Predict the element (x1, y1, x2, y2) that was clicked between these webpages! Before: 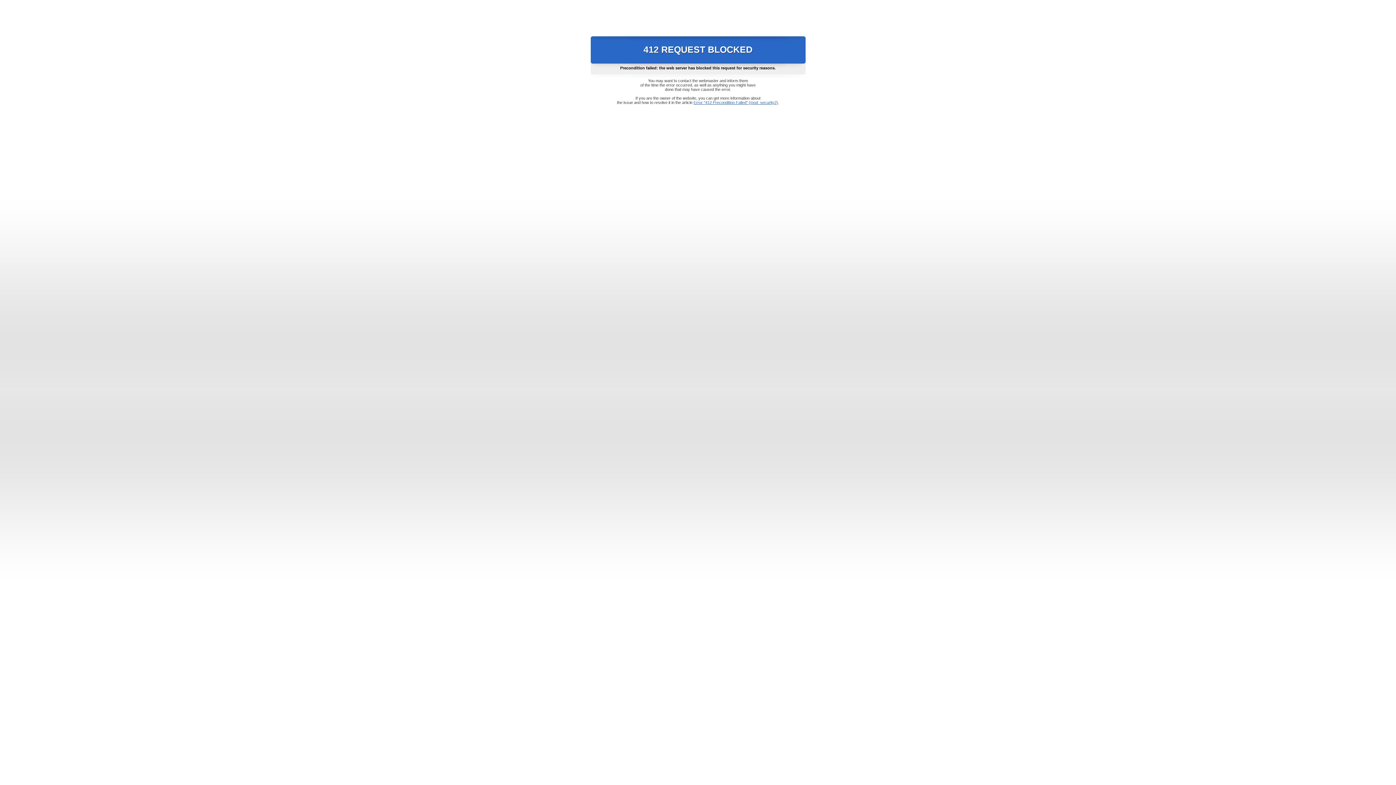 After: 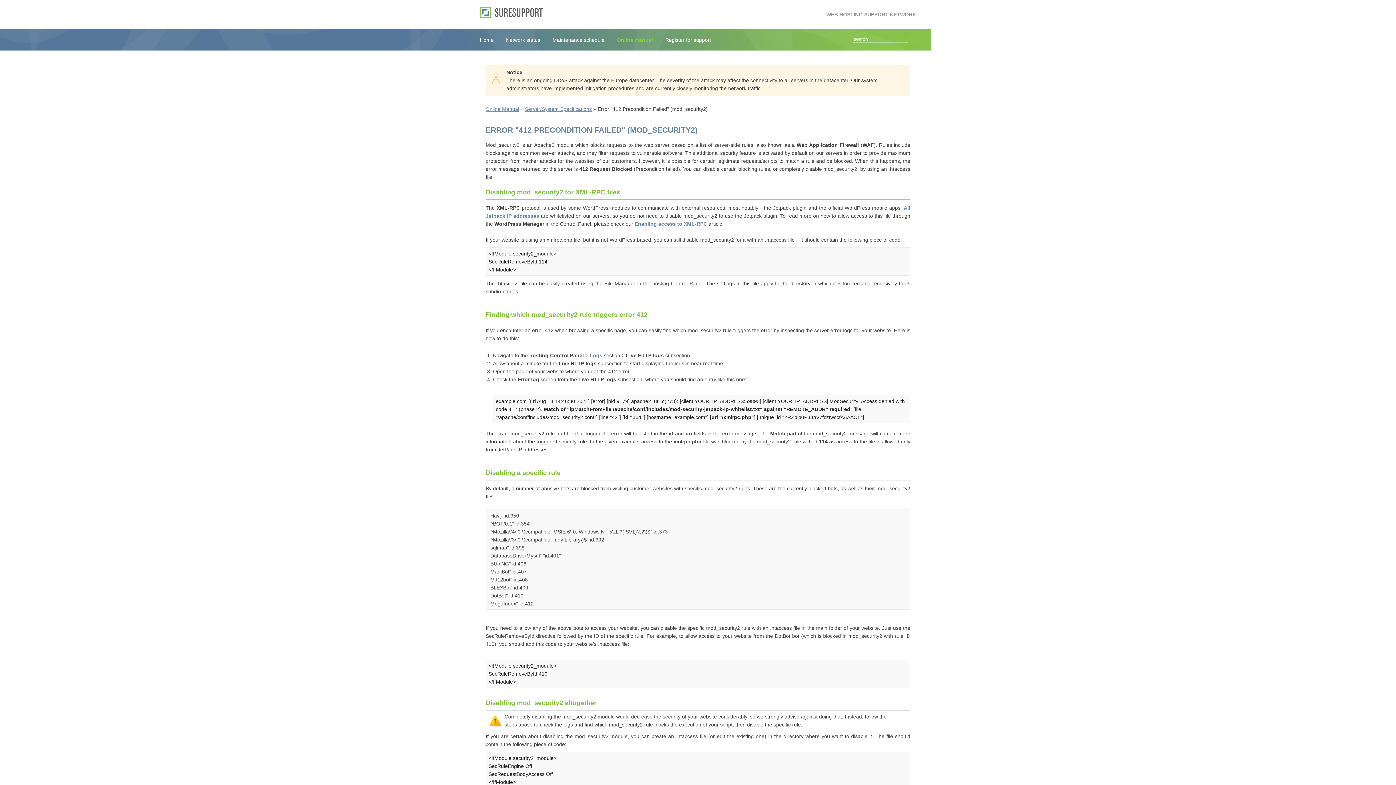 Action: label: Error "412 Precondition Failed" (mod_security2) bbox: (693, 100, 778, 104)